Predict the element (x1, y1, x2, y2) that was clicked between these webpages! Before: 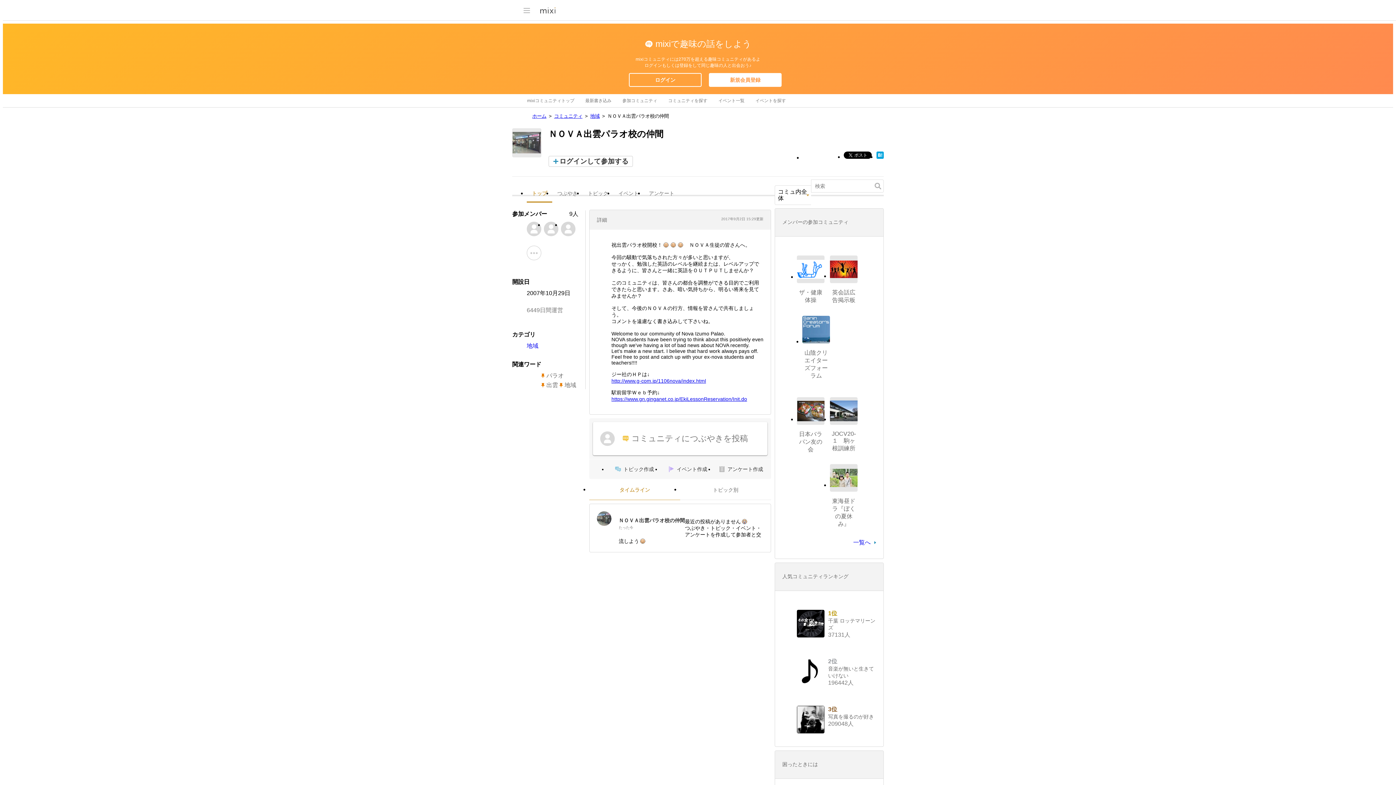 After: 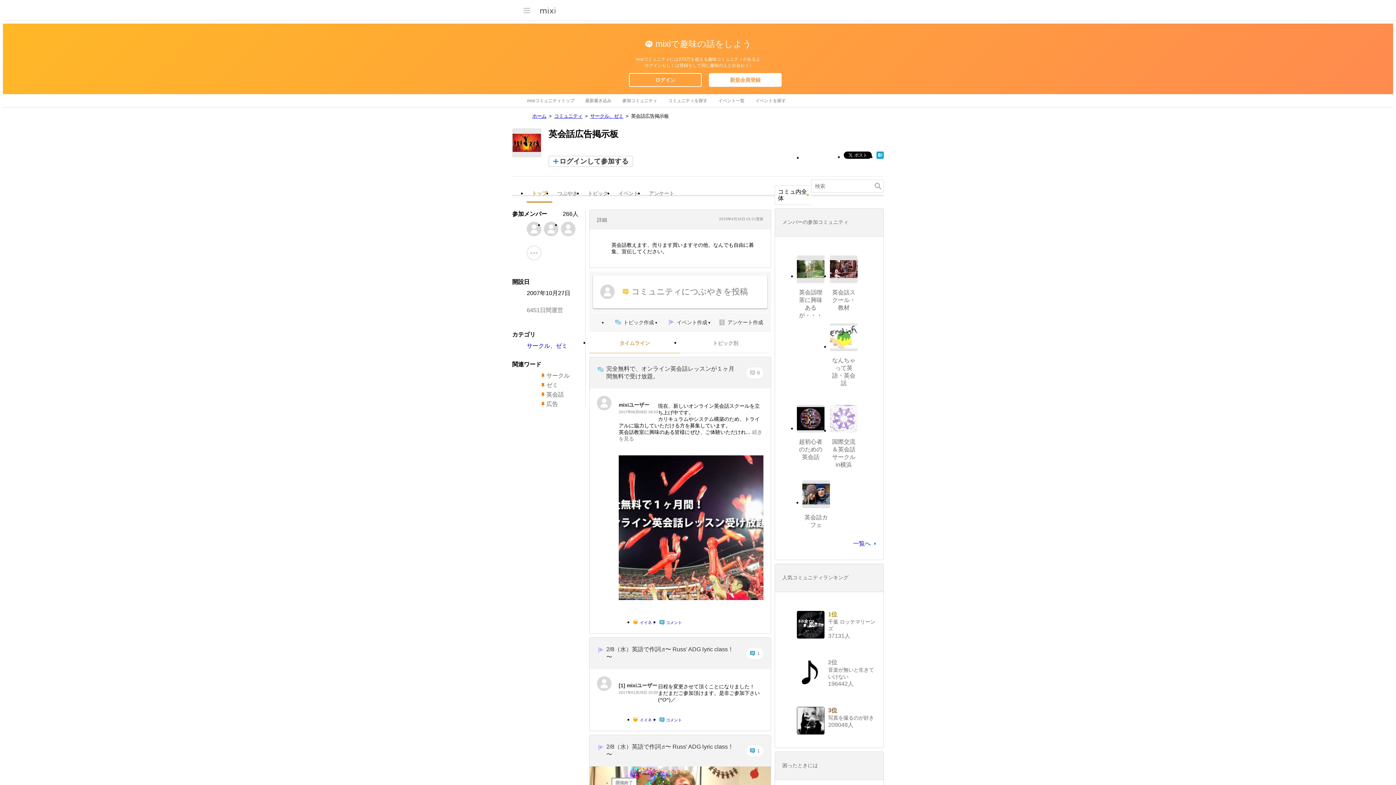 Action: bbox: (830, 255, 857, 283)